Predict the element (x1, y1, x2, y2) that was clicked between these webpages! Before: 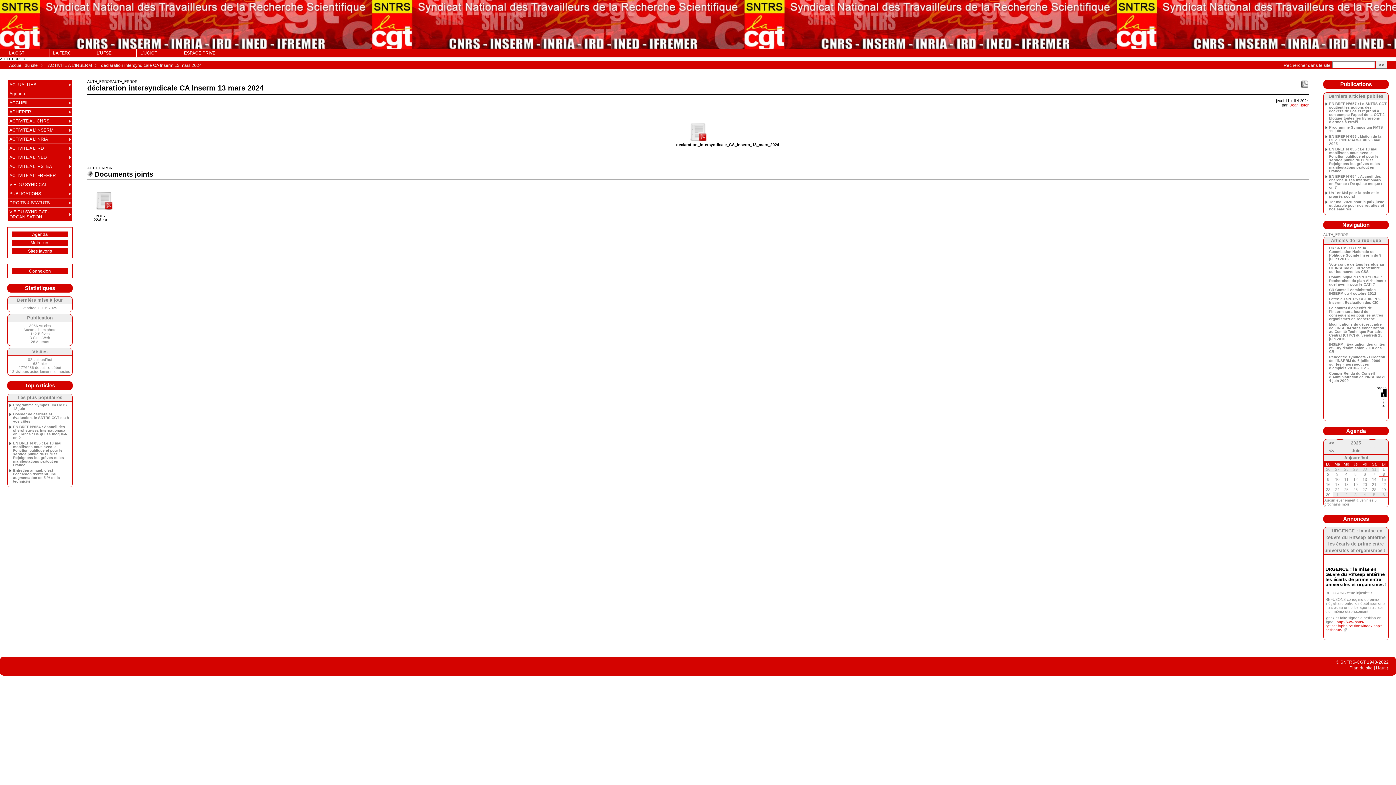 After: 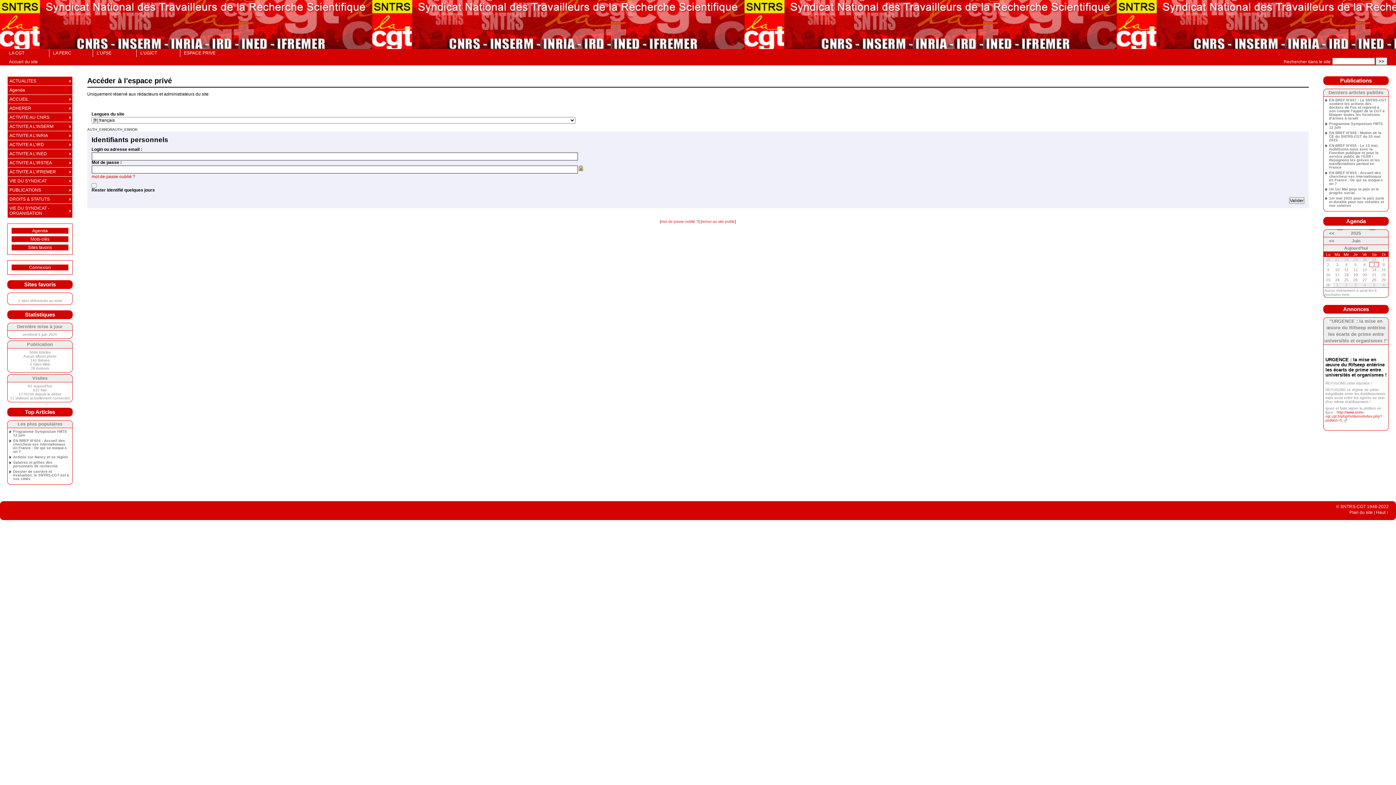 Action: label: ESPACE PRIVE bbox: (180, 49, 223, 57)